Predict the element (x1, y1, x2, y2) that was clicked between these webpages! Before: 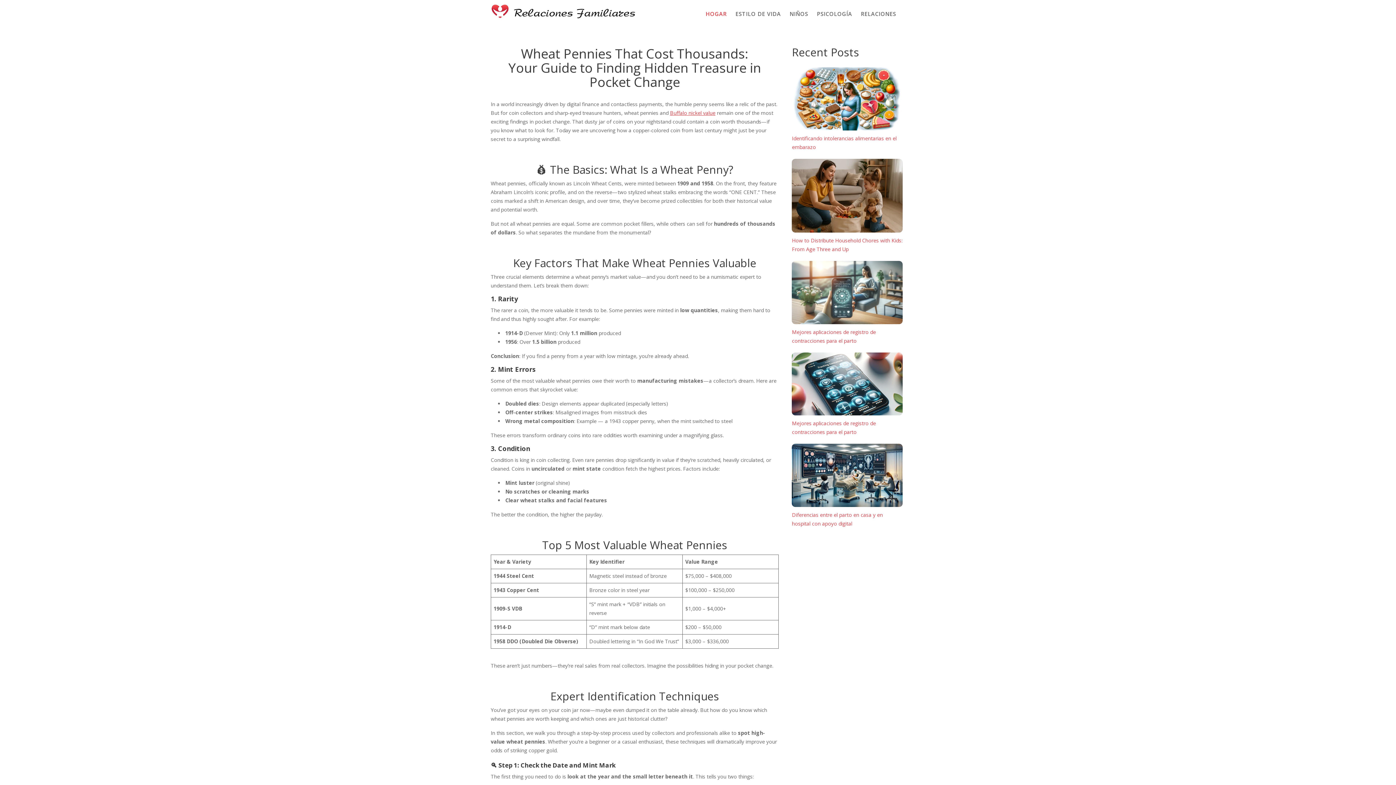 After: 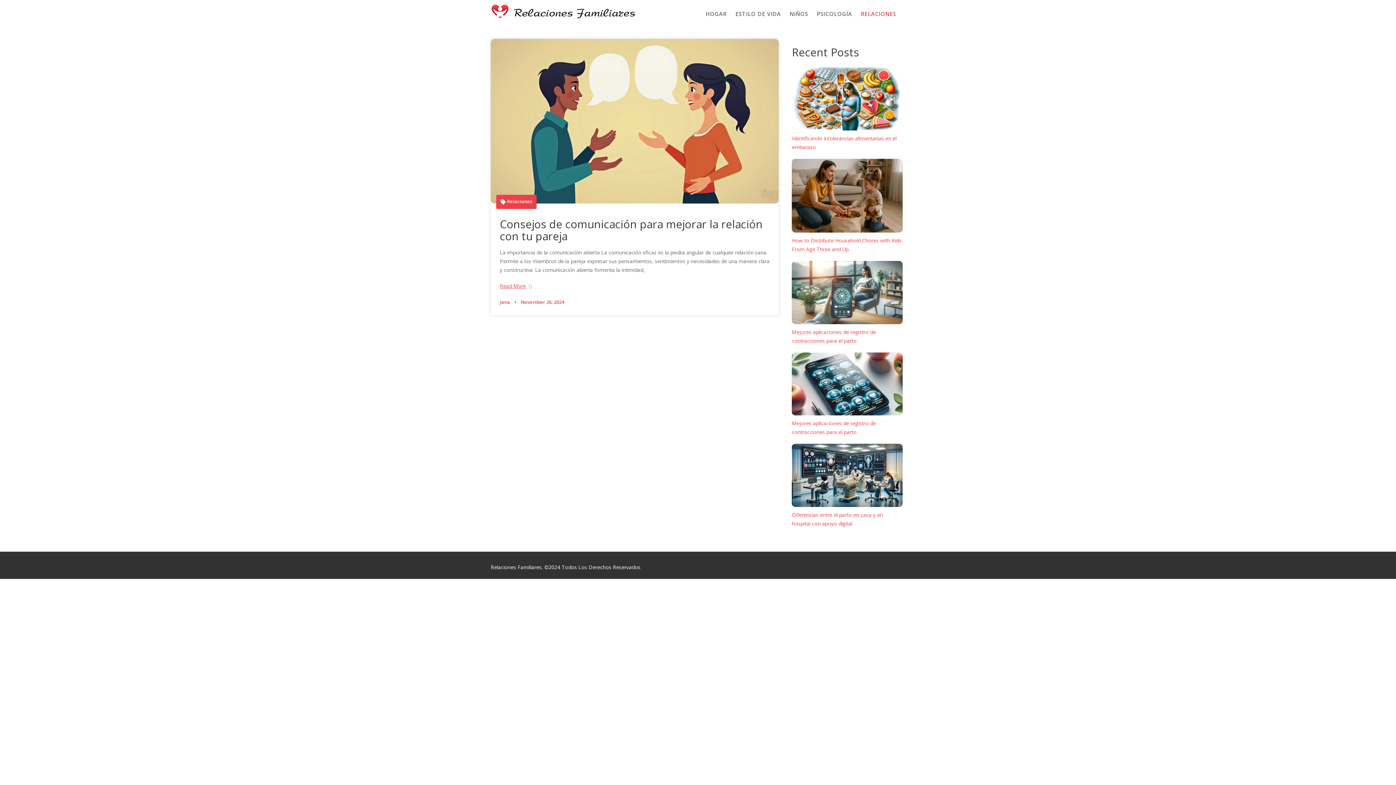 Action: bbox: (857, 0, 900, 27) label: RELACIONES